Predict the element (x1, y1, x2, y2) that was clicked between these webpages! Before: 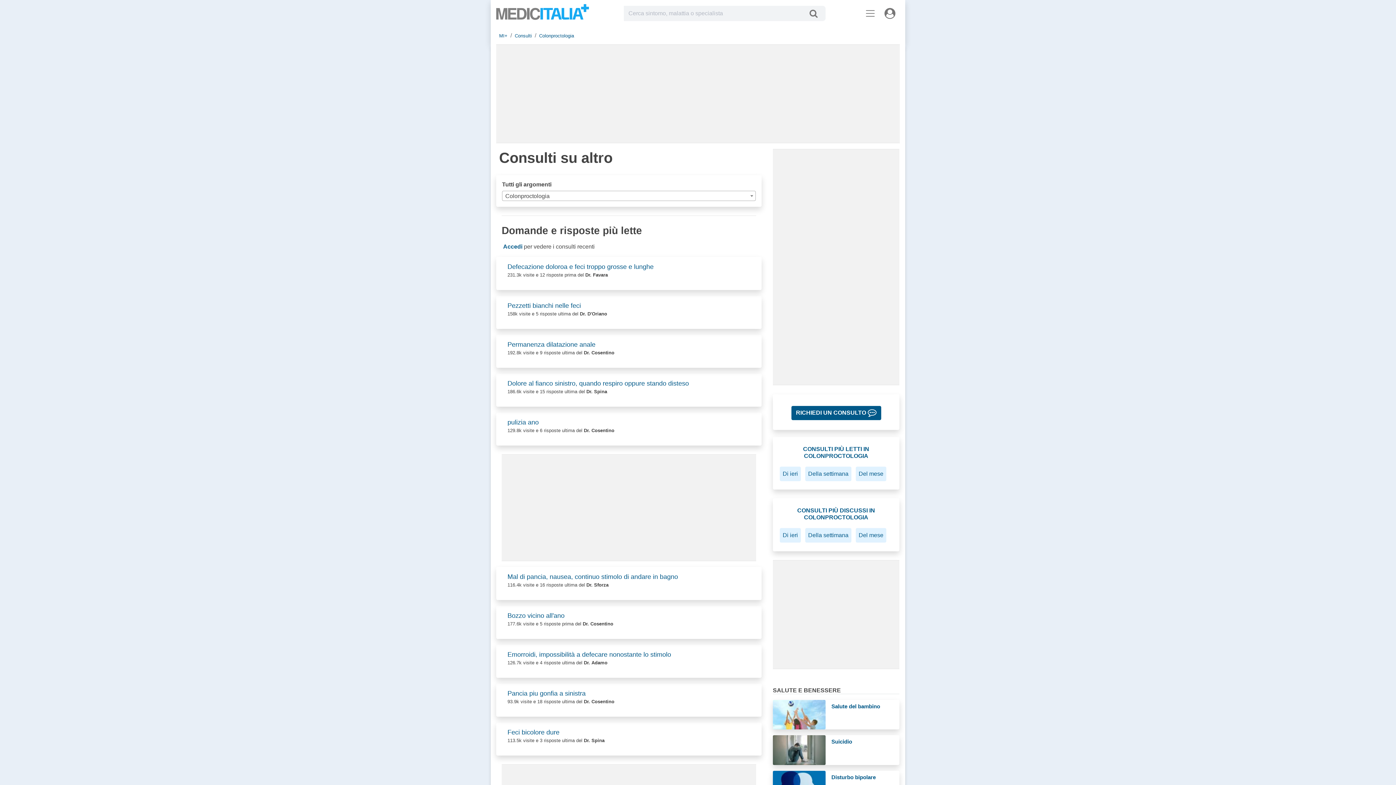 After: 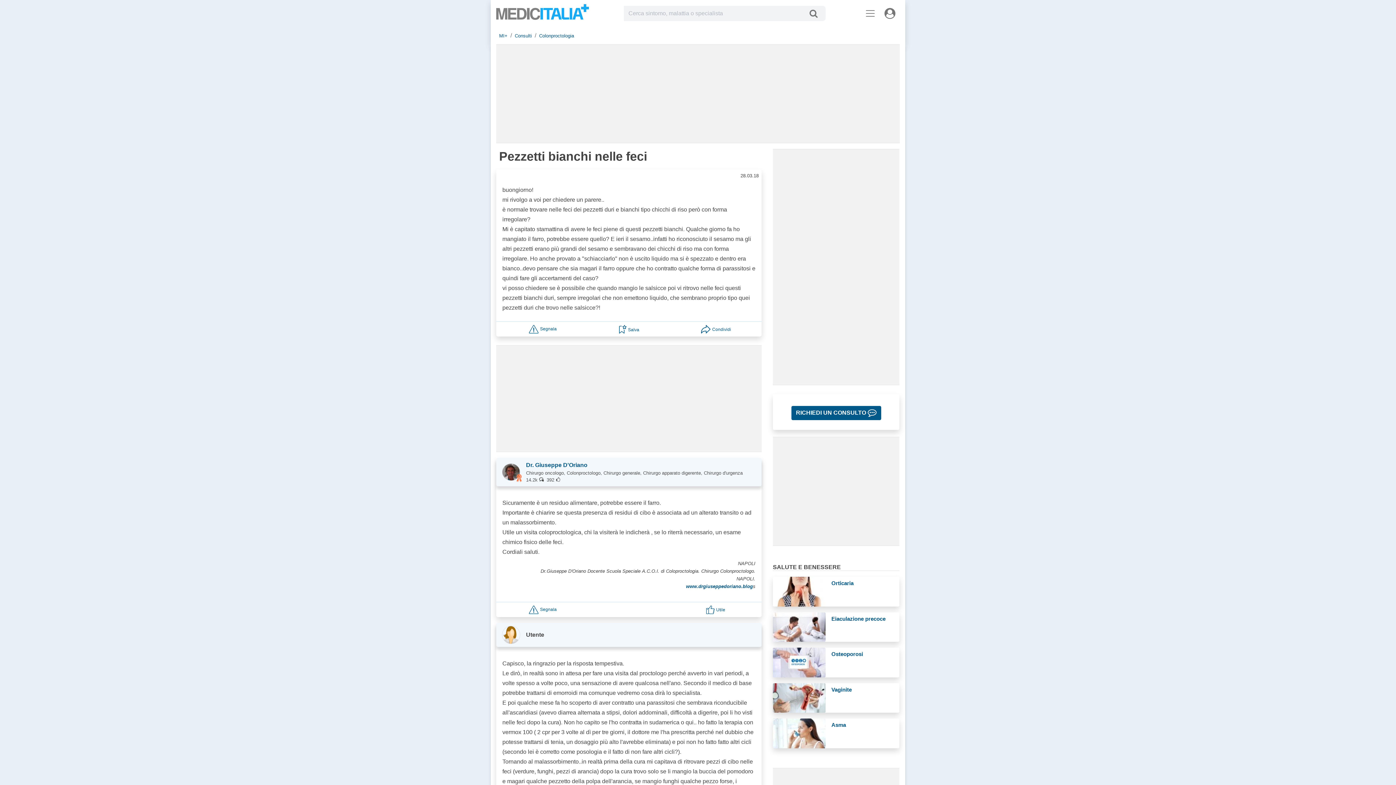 Action: bbox: (507, 302, 581, 309) label: Pezzetti bianchi nelle feci